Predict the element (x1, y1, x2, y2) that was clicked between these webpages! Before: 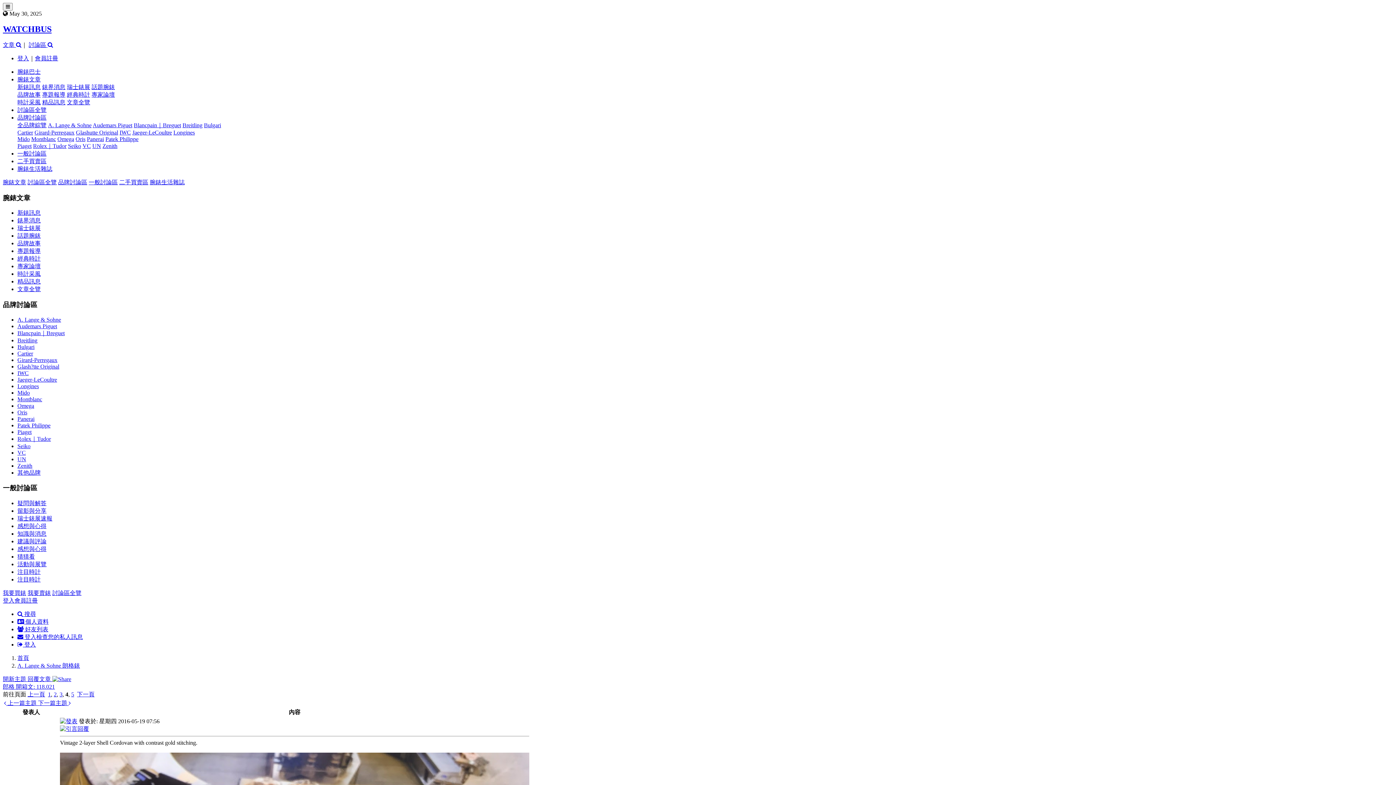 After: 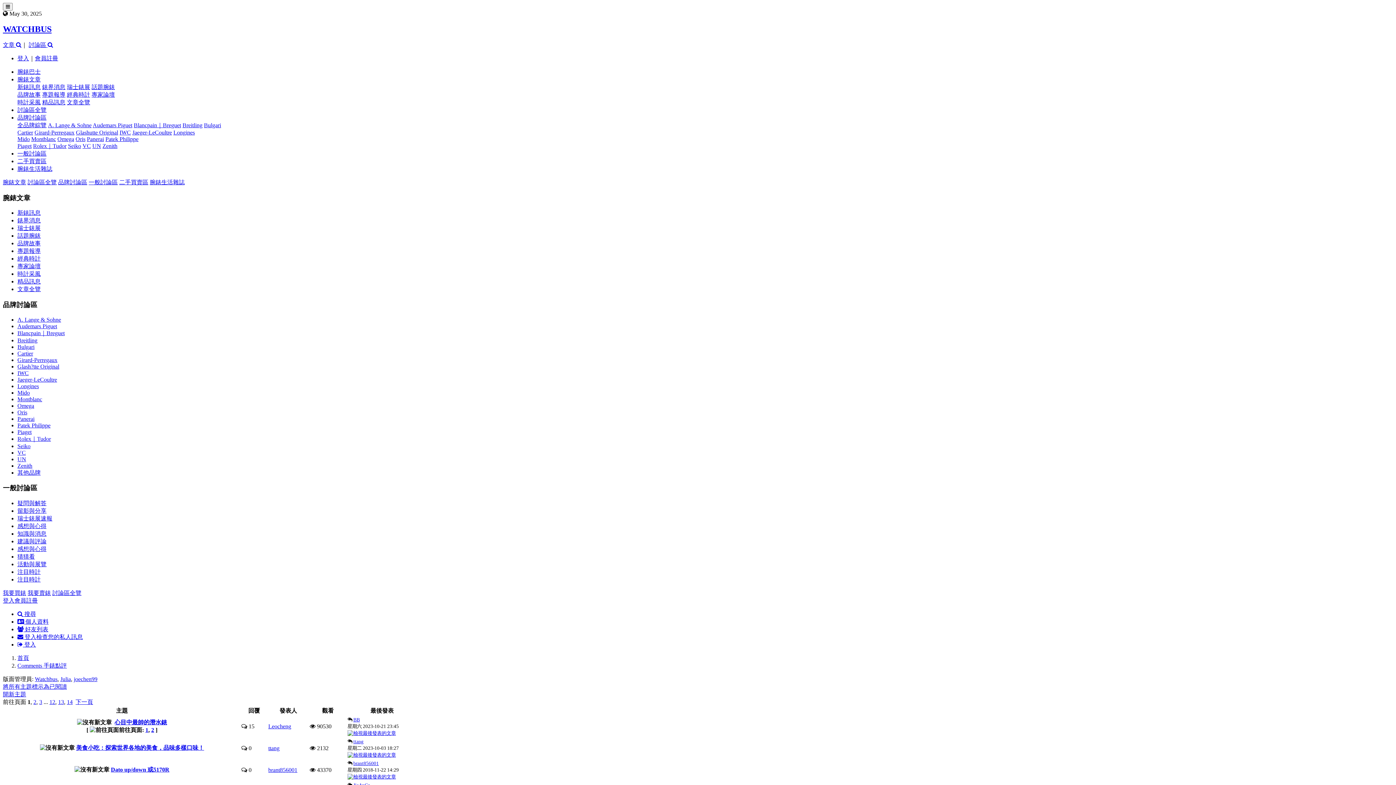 Action: bbox: (17, 538, 46, 544) label: 建議與評論